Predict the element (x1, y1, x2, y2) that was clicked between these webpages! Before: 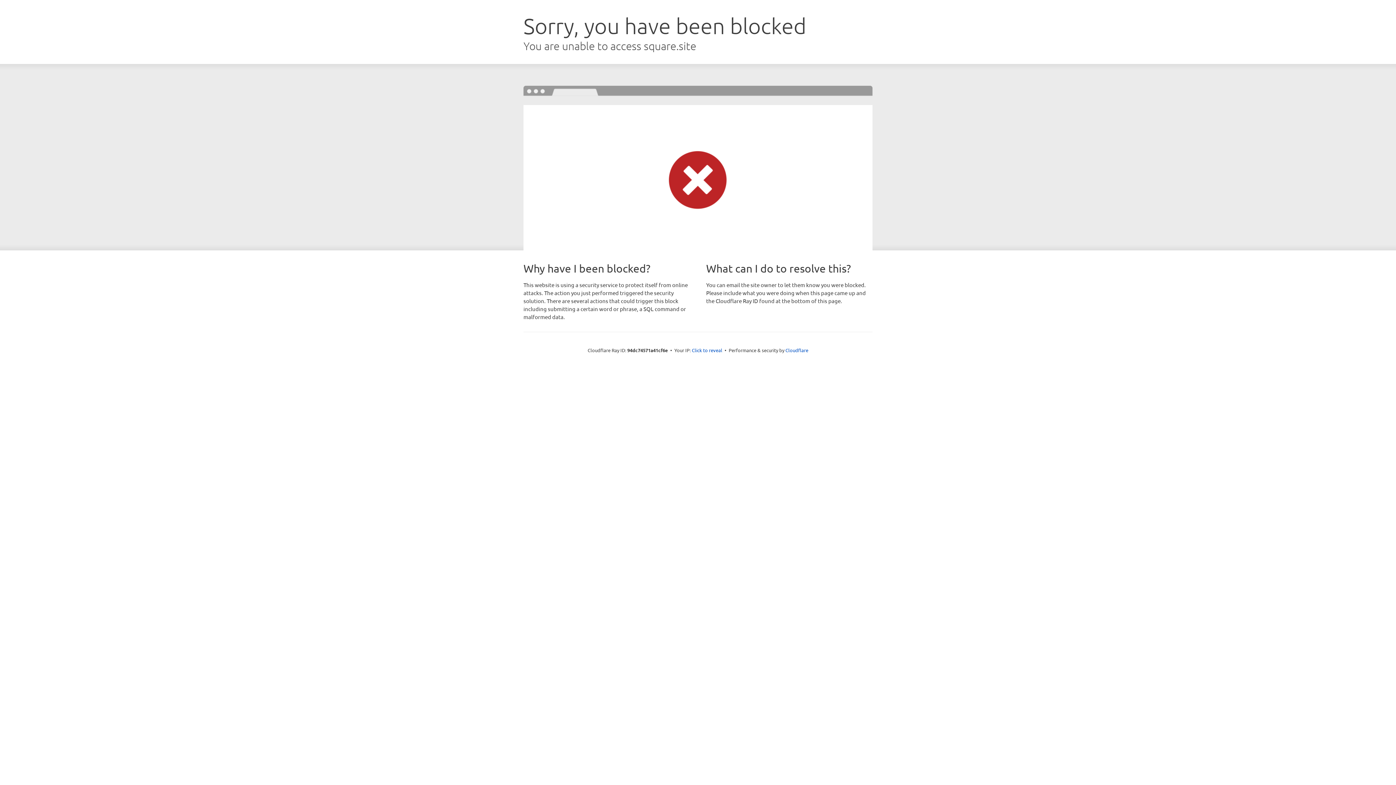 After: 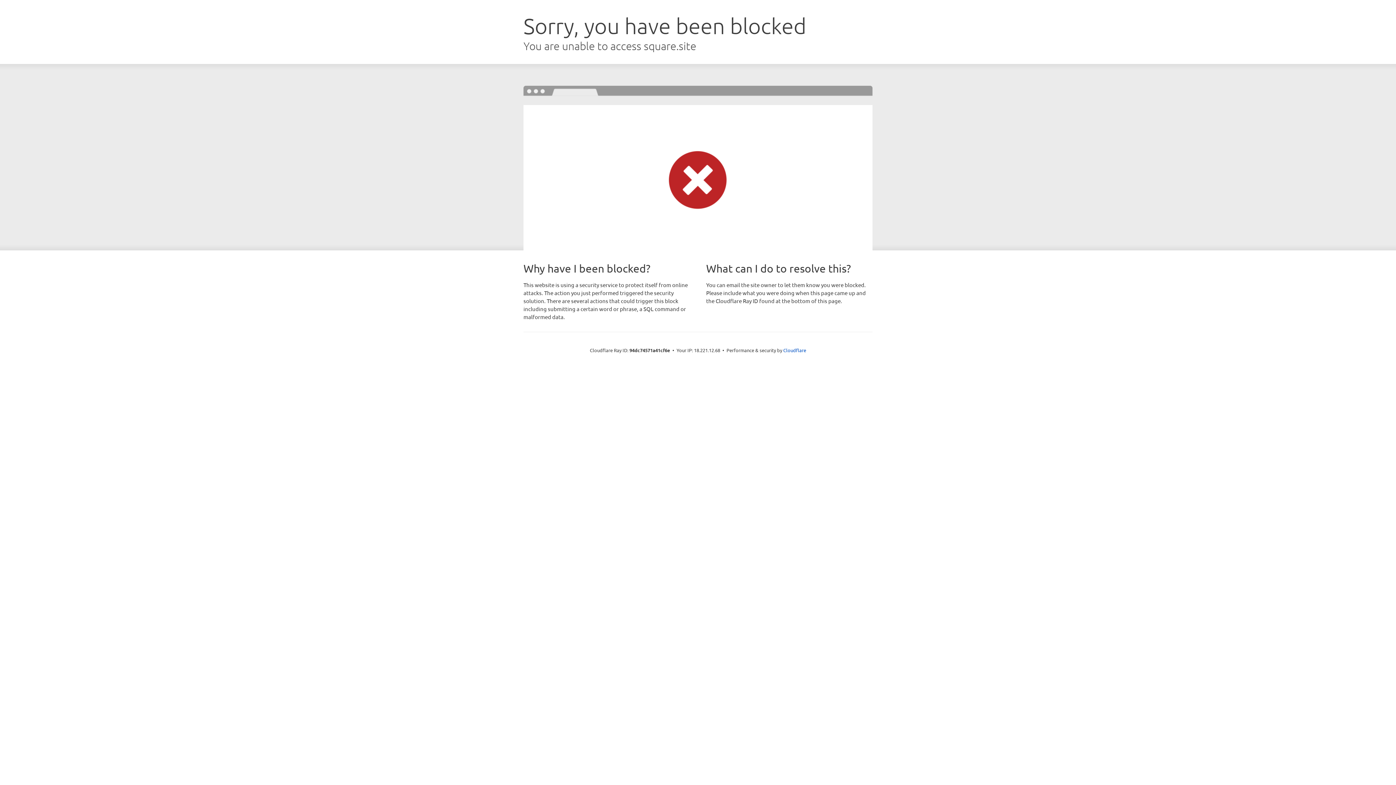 Action: label: Click to reveal bbox: (692, 346, 722, 353)